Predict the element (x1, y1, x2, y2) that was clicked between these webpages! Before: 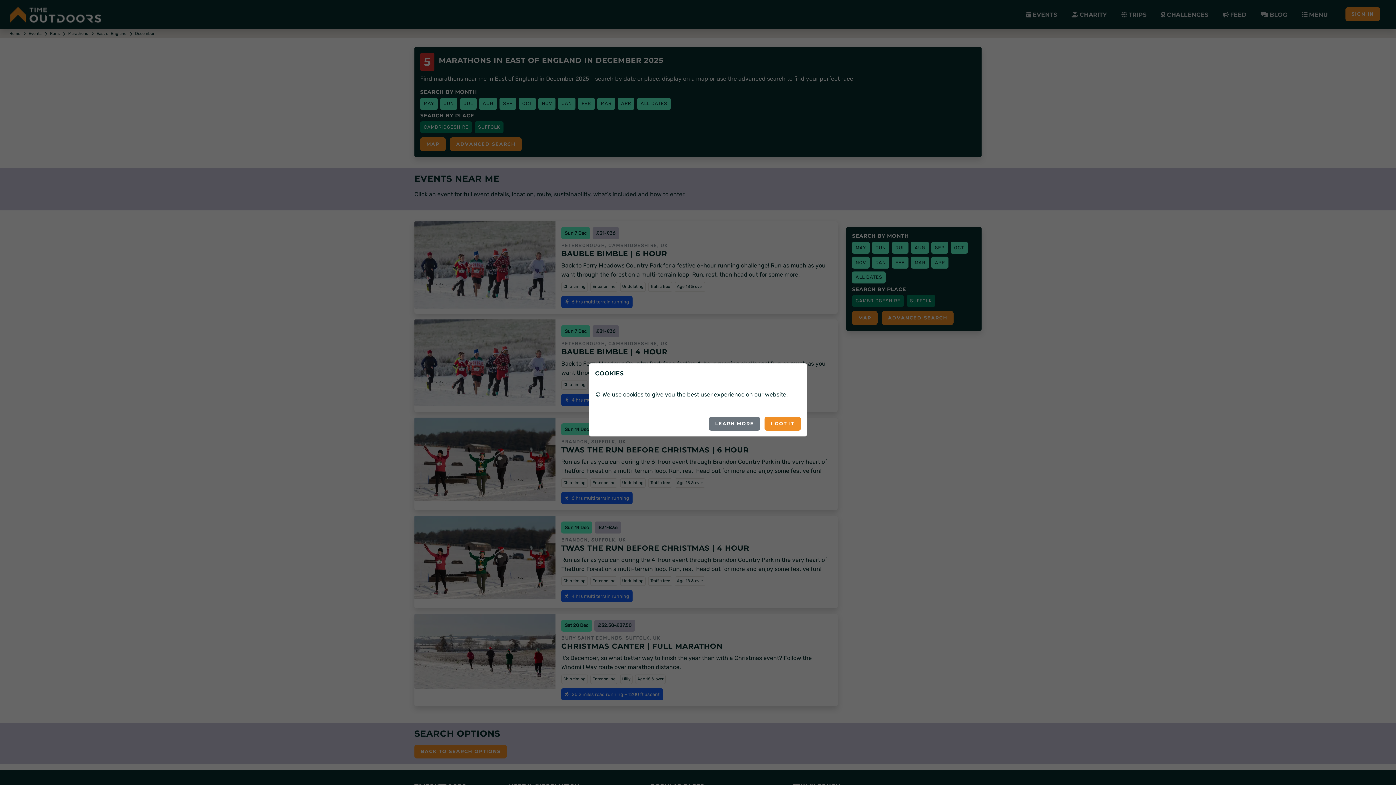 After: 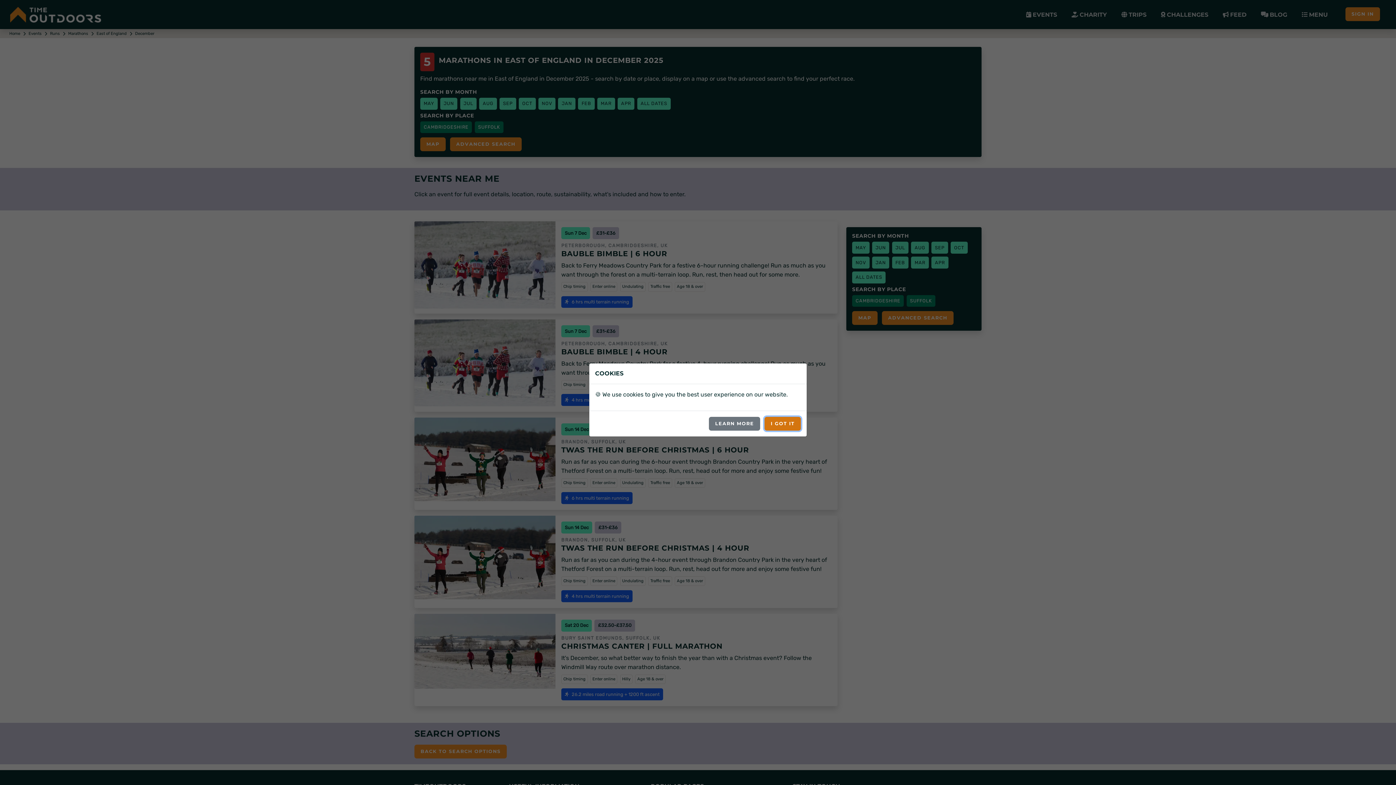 Action: label: I GOT IT bbox: (764, 416, 801, 430)